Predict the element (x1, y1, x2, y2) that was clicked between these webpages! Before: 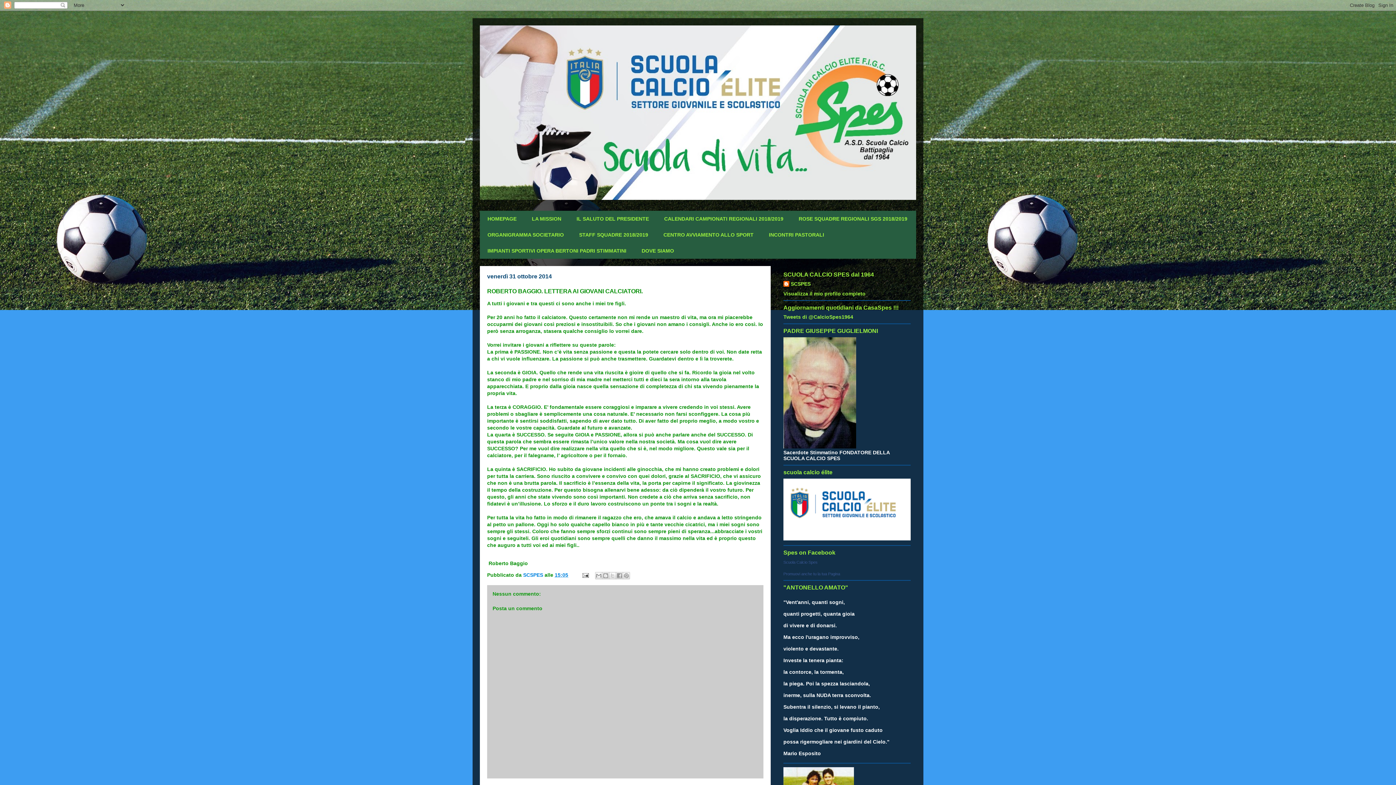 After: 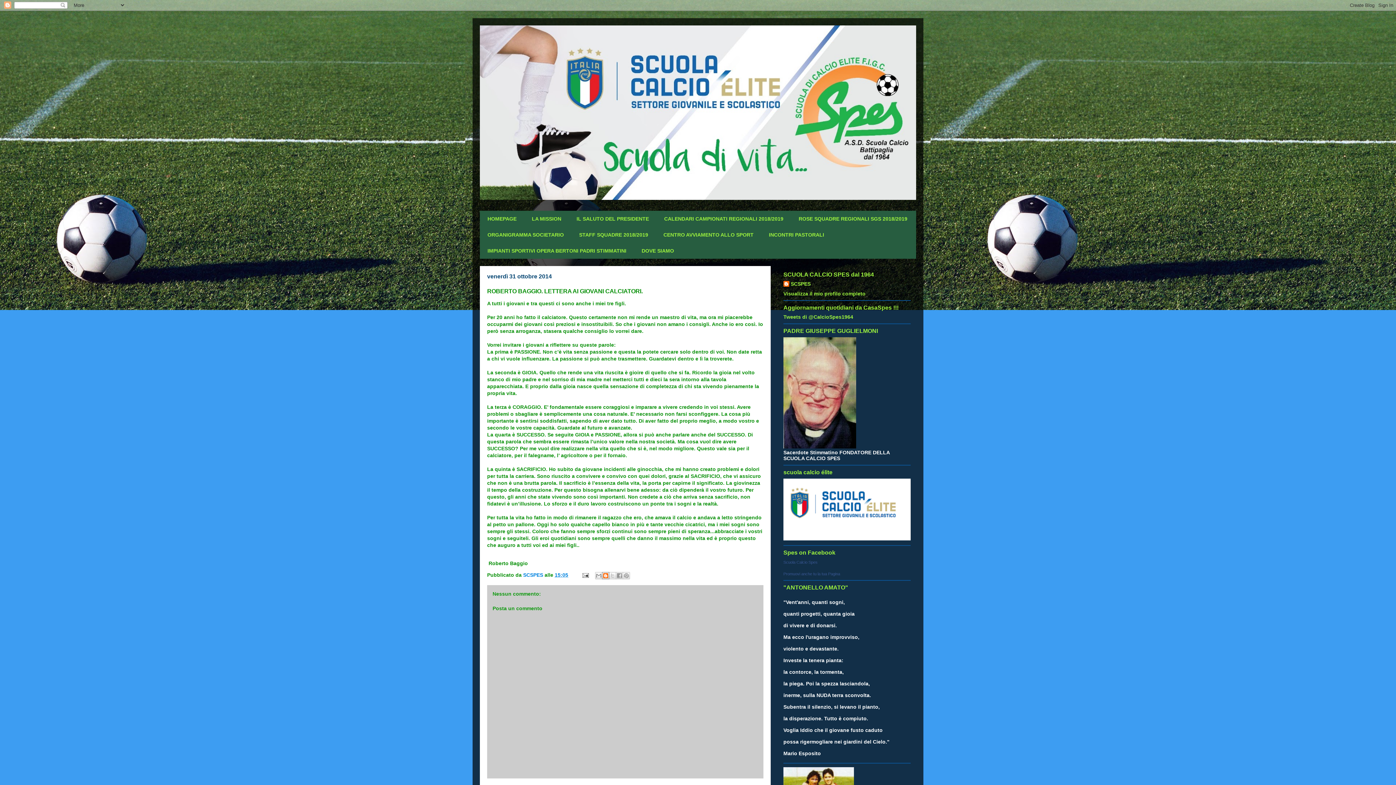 Action: label: Postalo sul blog bbox: (602, 572, 609, 579)